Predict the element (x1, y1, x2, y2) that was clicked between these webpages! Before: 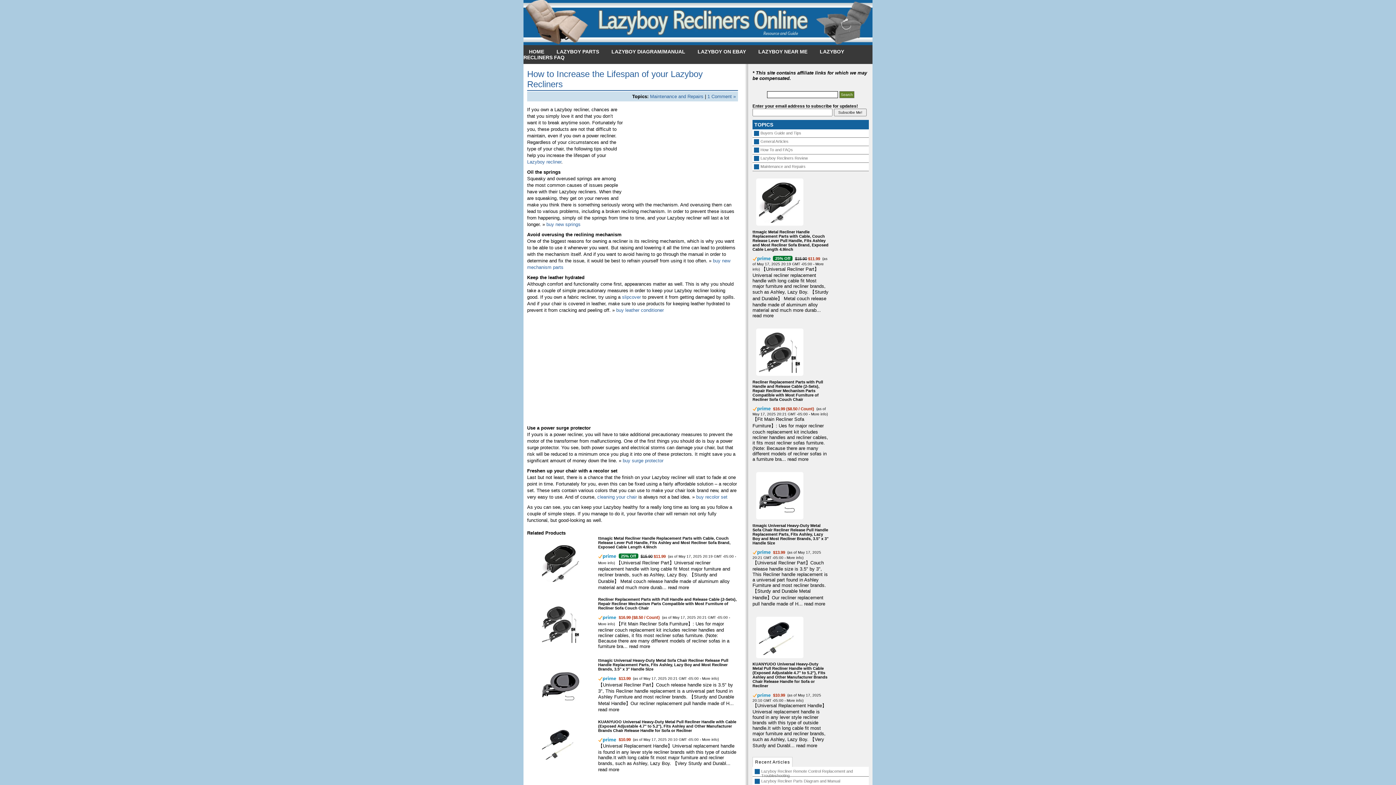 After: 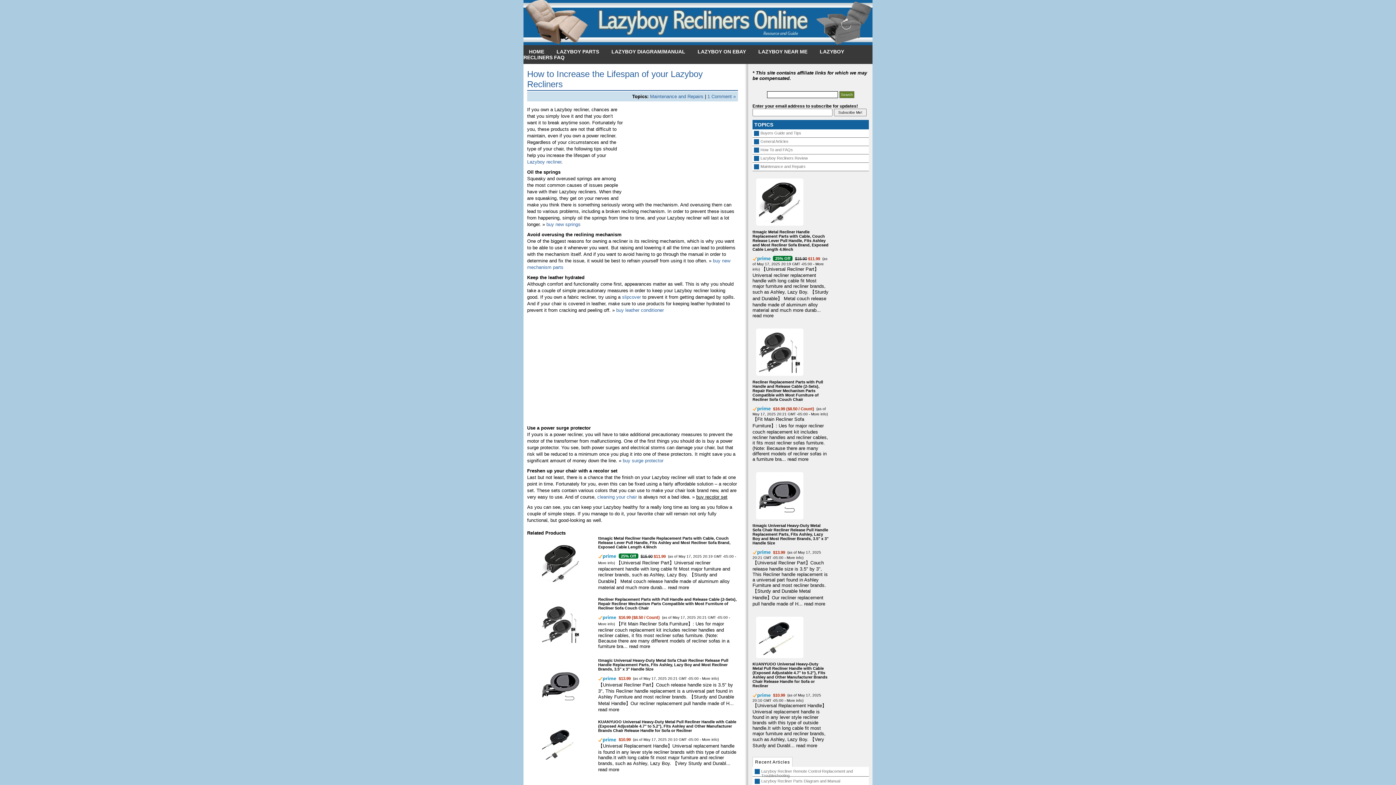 Action: bbox: (696, 494, 727, 500) label: buy recolor set